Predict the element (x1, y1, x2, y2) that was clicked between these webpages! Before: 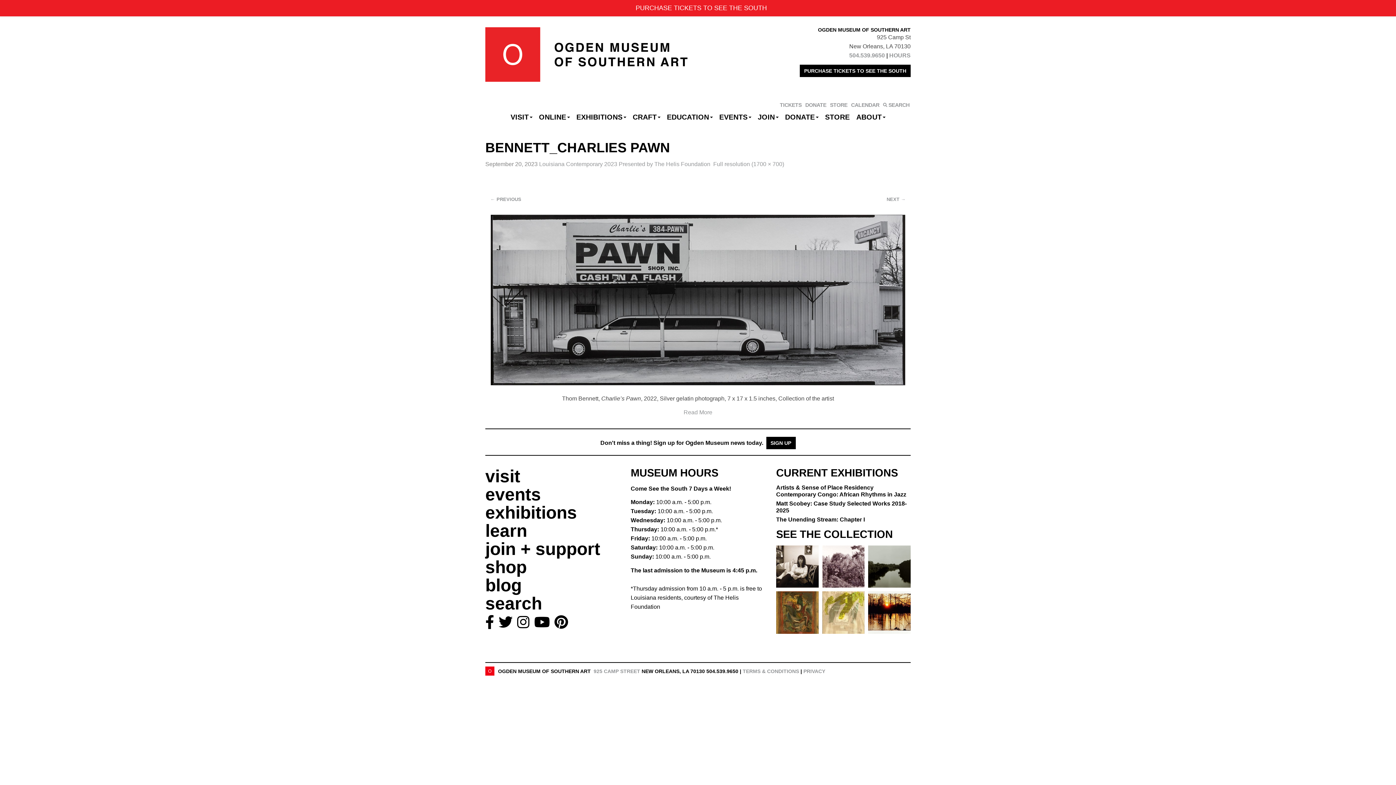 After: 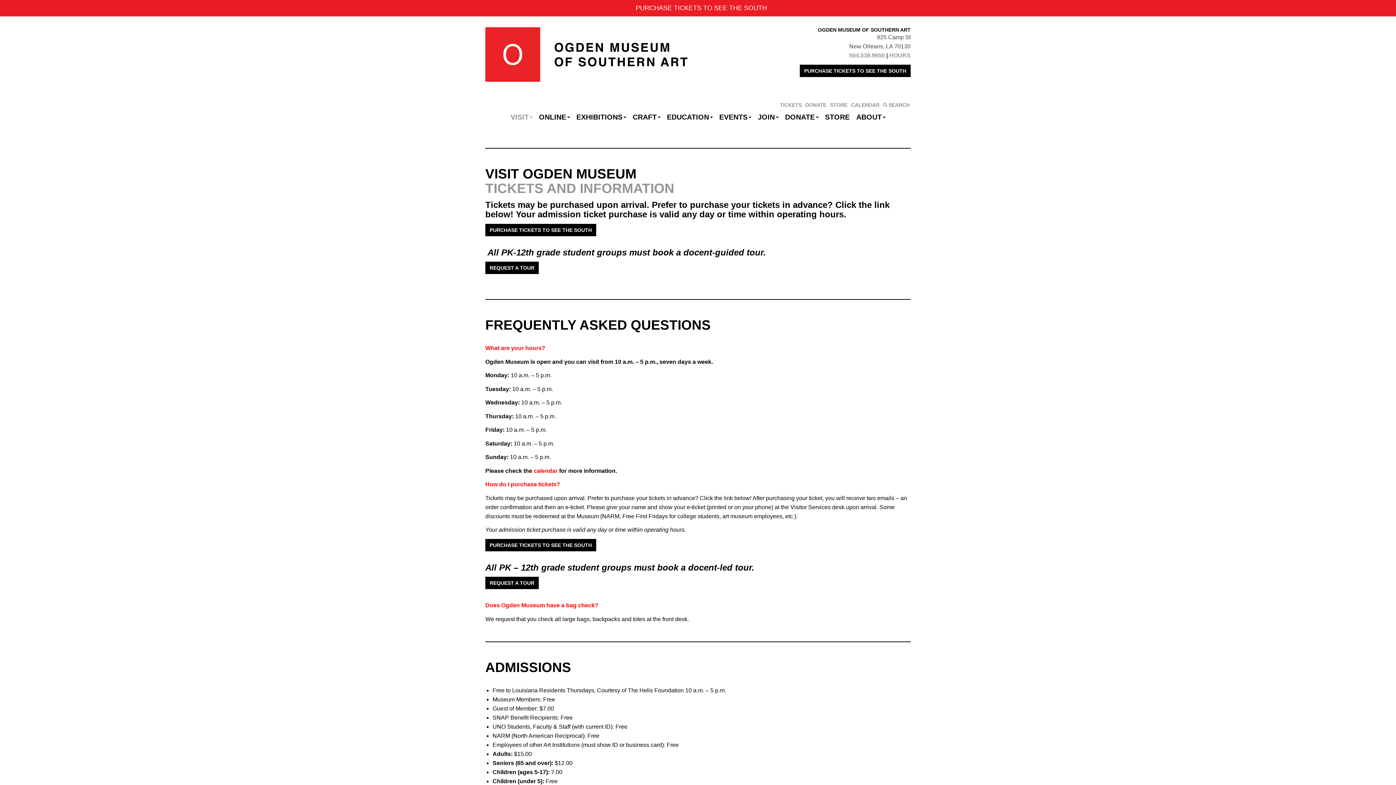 Action: bbox: (889, 52, 910, 58) label: HOURS